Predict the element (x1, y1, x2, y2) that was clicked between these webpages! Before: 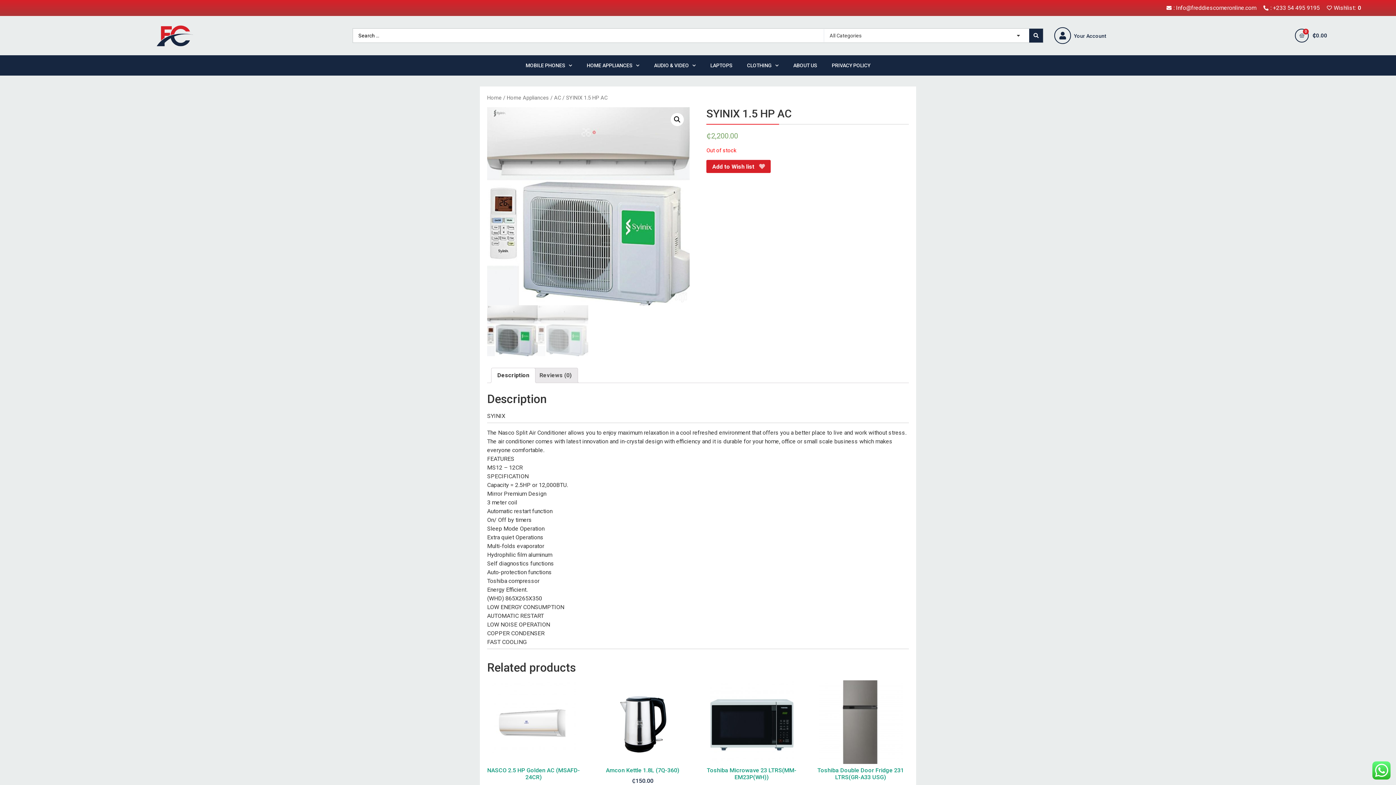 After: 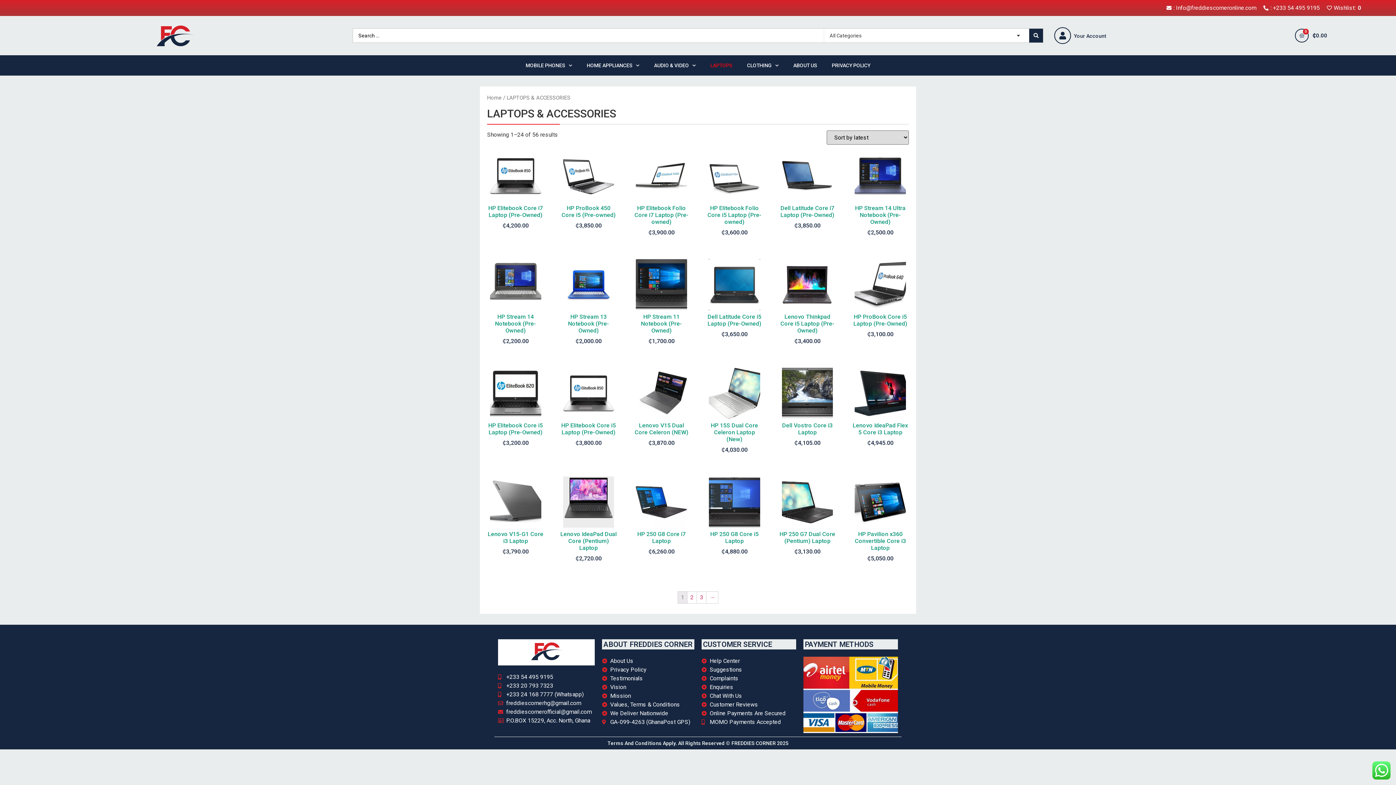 Action: label: LAPTOPS bbox: (703, 58, 740, 72)